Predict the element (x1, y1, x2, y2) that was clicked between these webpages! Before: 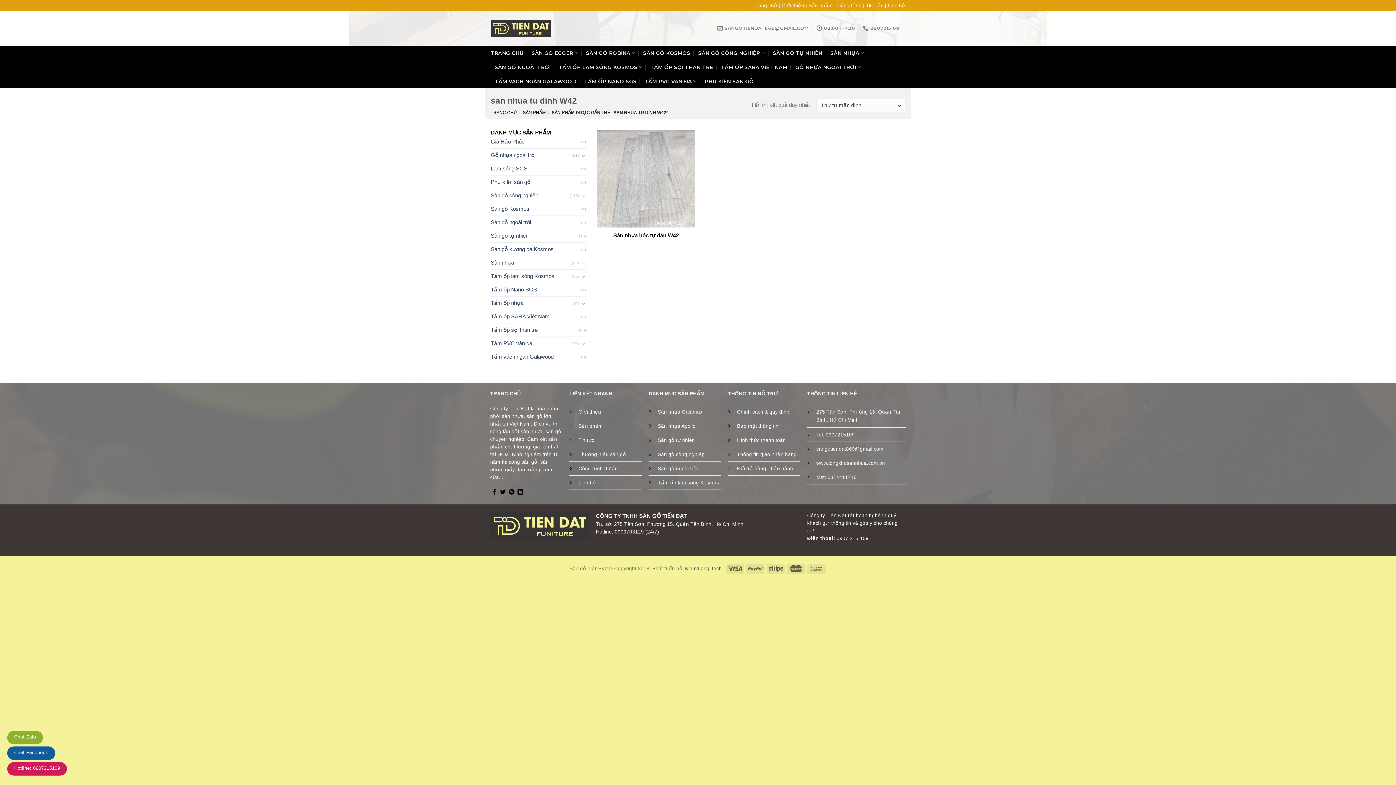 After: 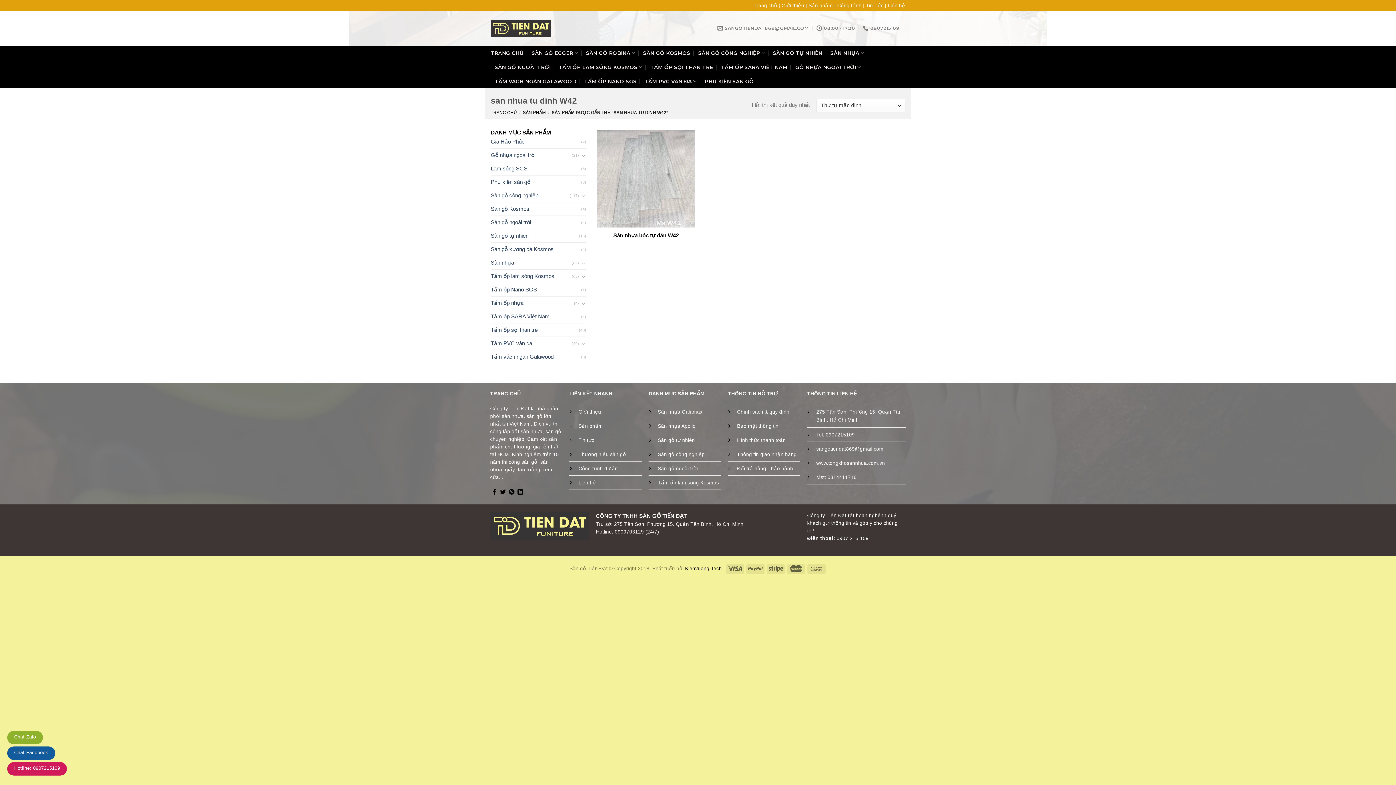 Action: label: Kienvuong Tech bbox: (685, 566, 722, 571)